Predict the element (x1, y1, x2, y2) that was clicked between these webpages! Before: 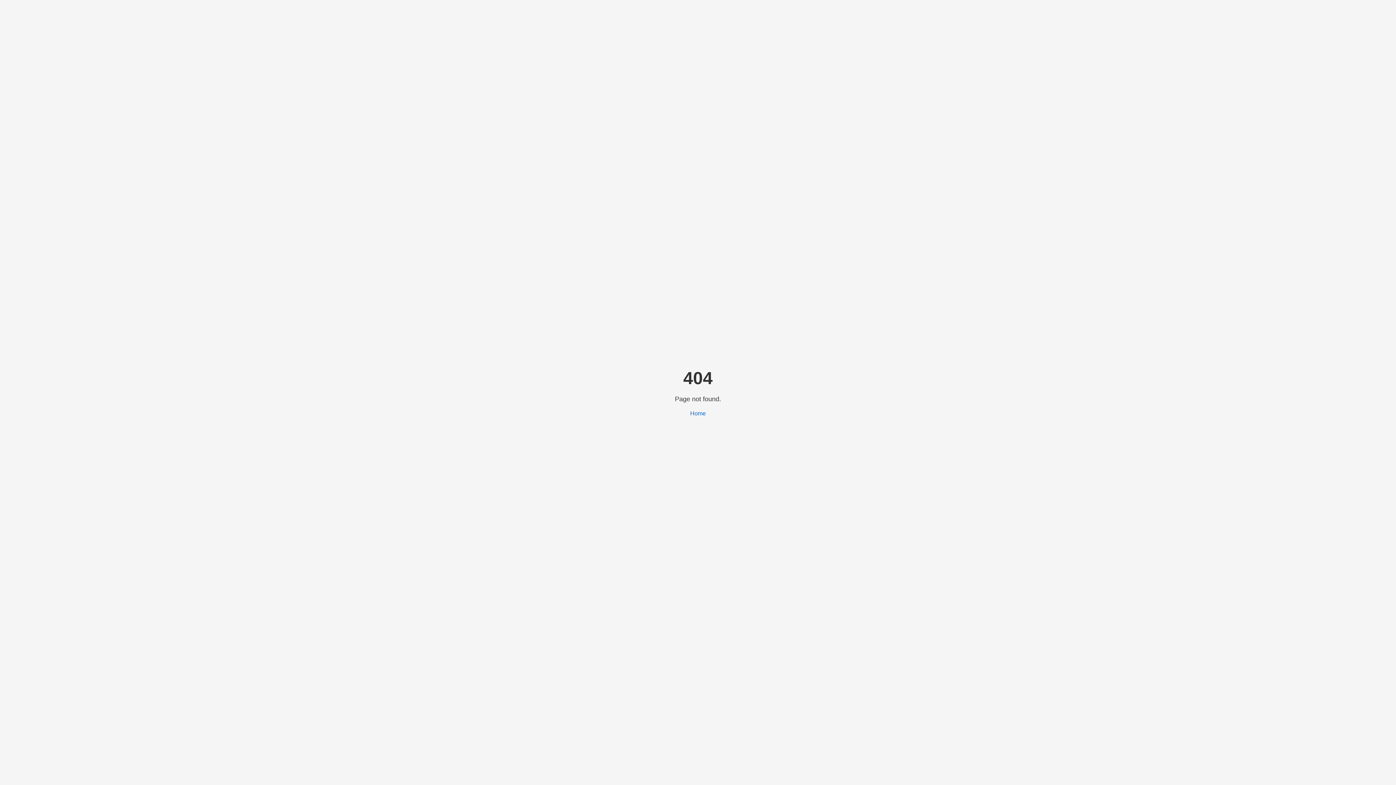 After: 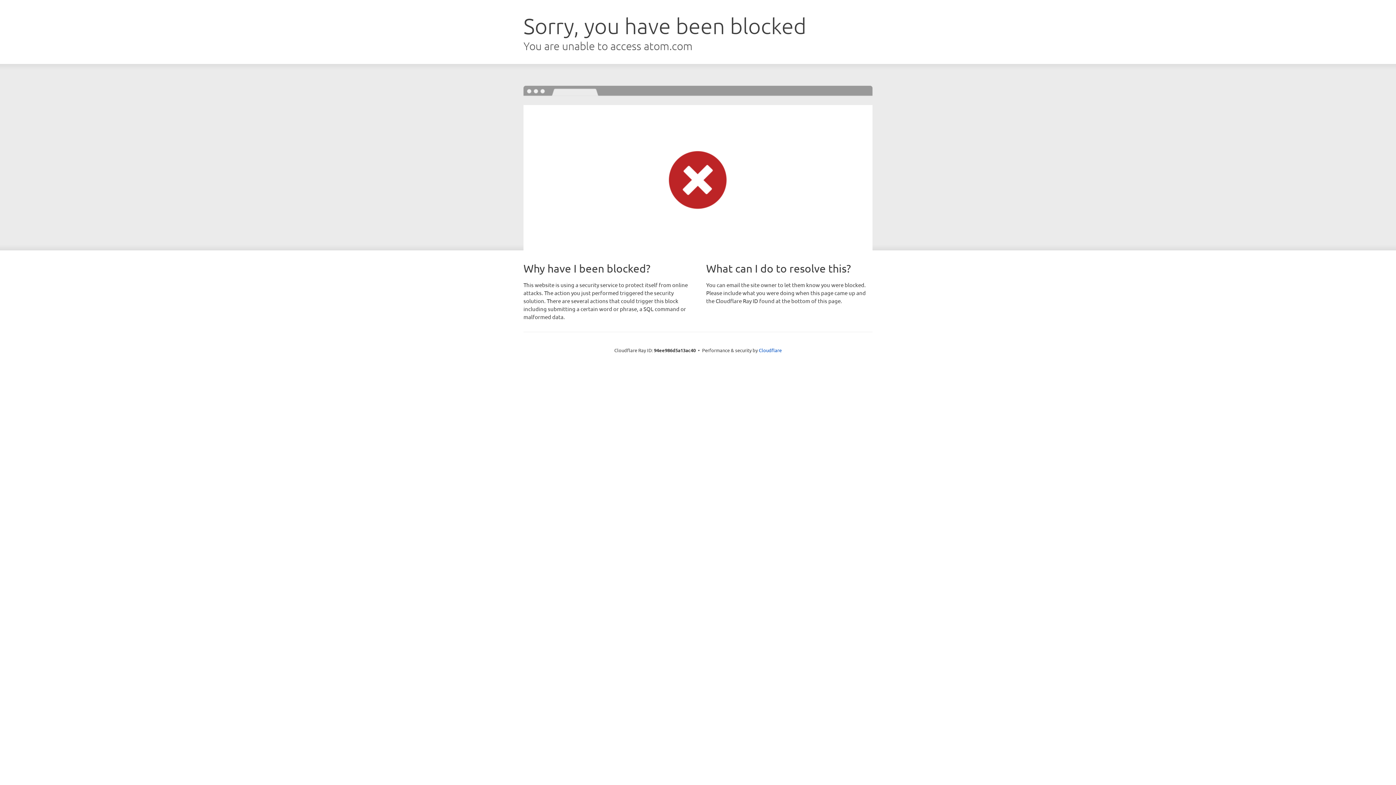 Action: label: Home bbox: (690, 410, 706, 416)